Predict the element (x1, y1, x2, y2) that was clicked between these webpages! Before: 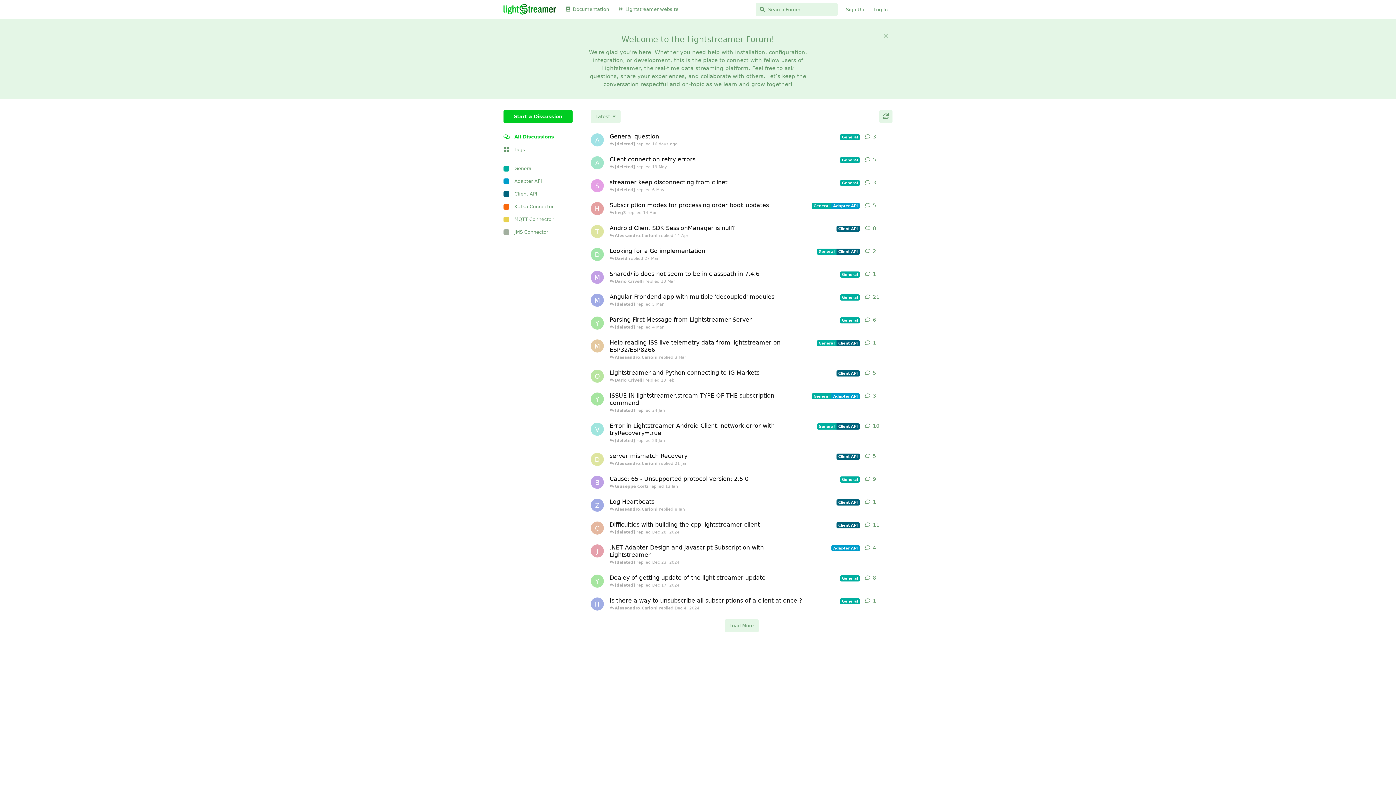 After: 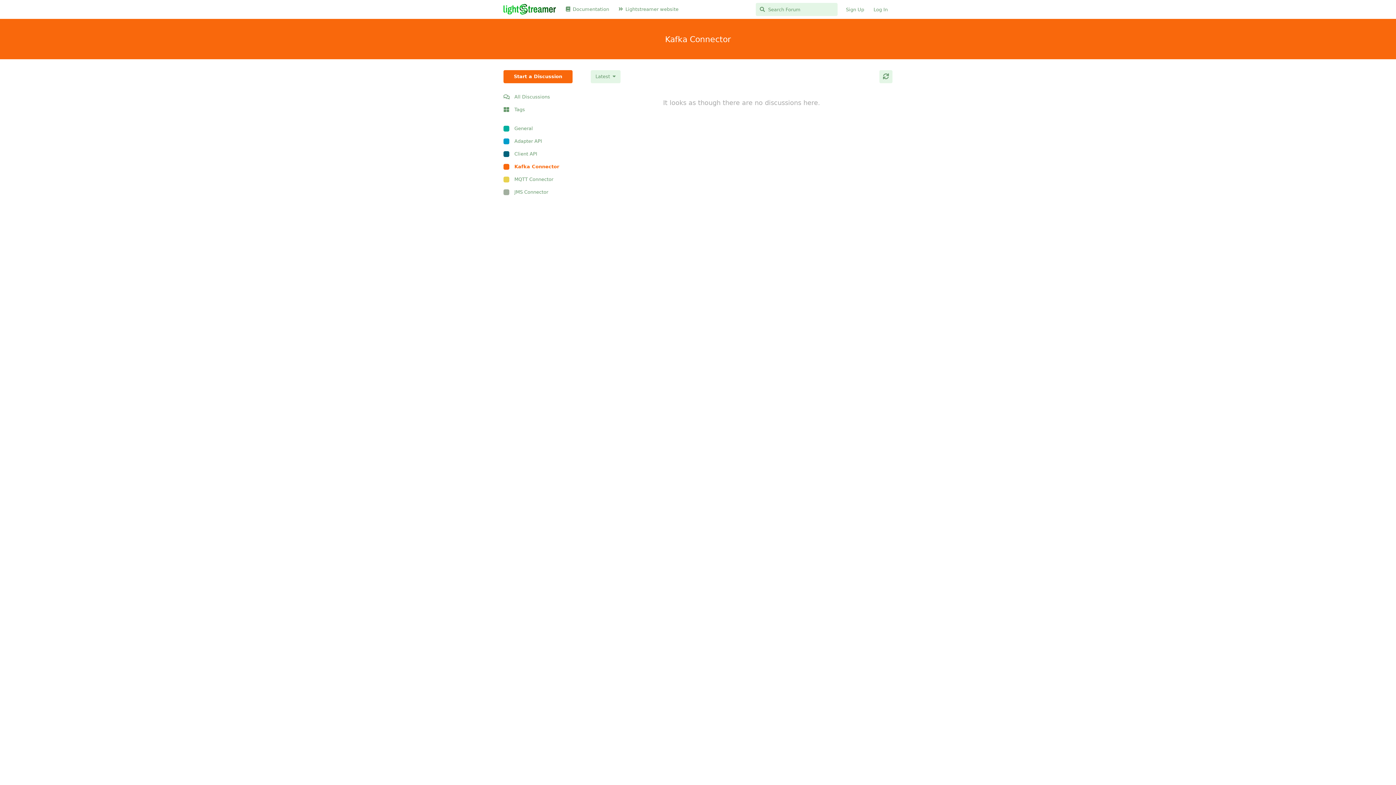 Action: label: Kafka Connector bbox: (503, 200, 572, 213)